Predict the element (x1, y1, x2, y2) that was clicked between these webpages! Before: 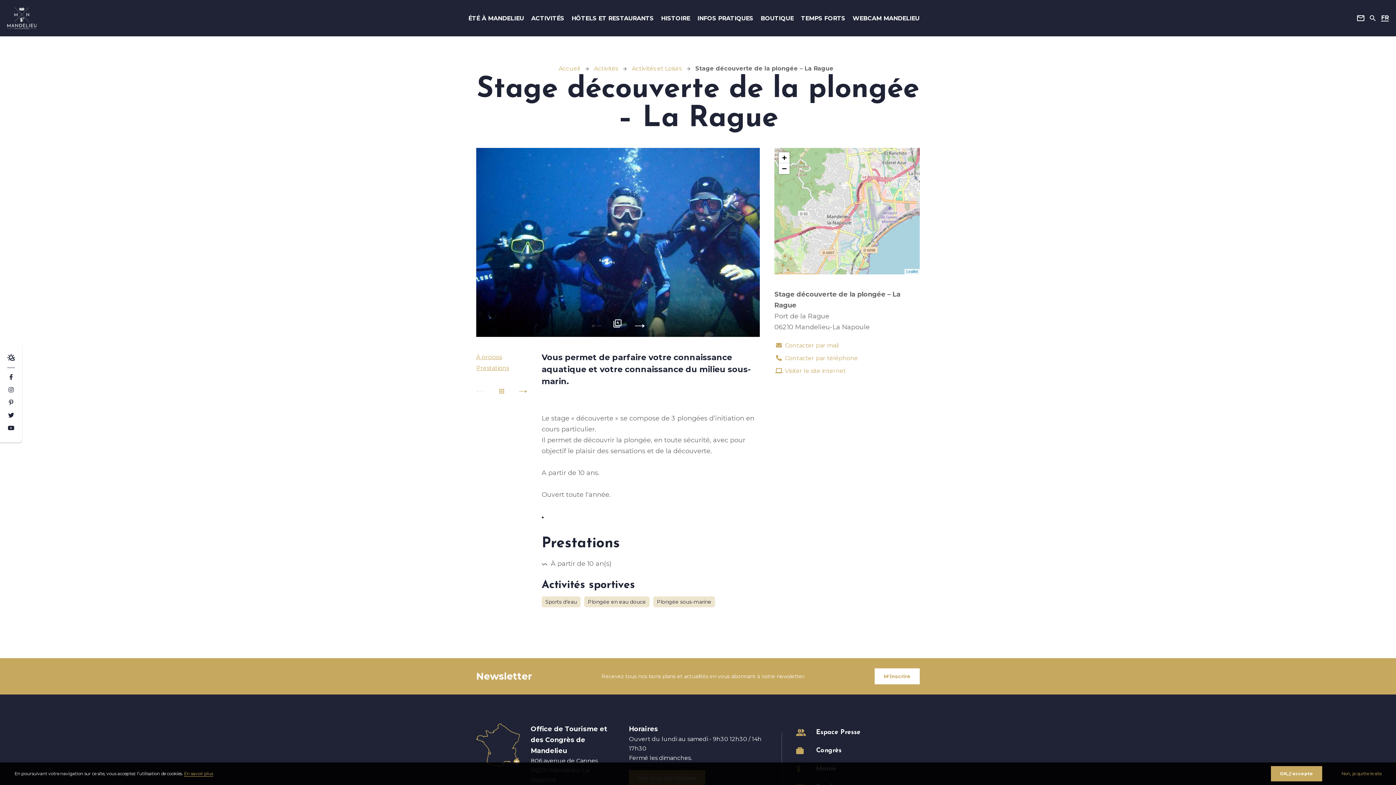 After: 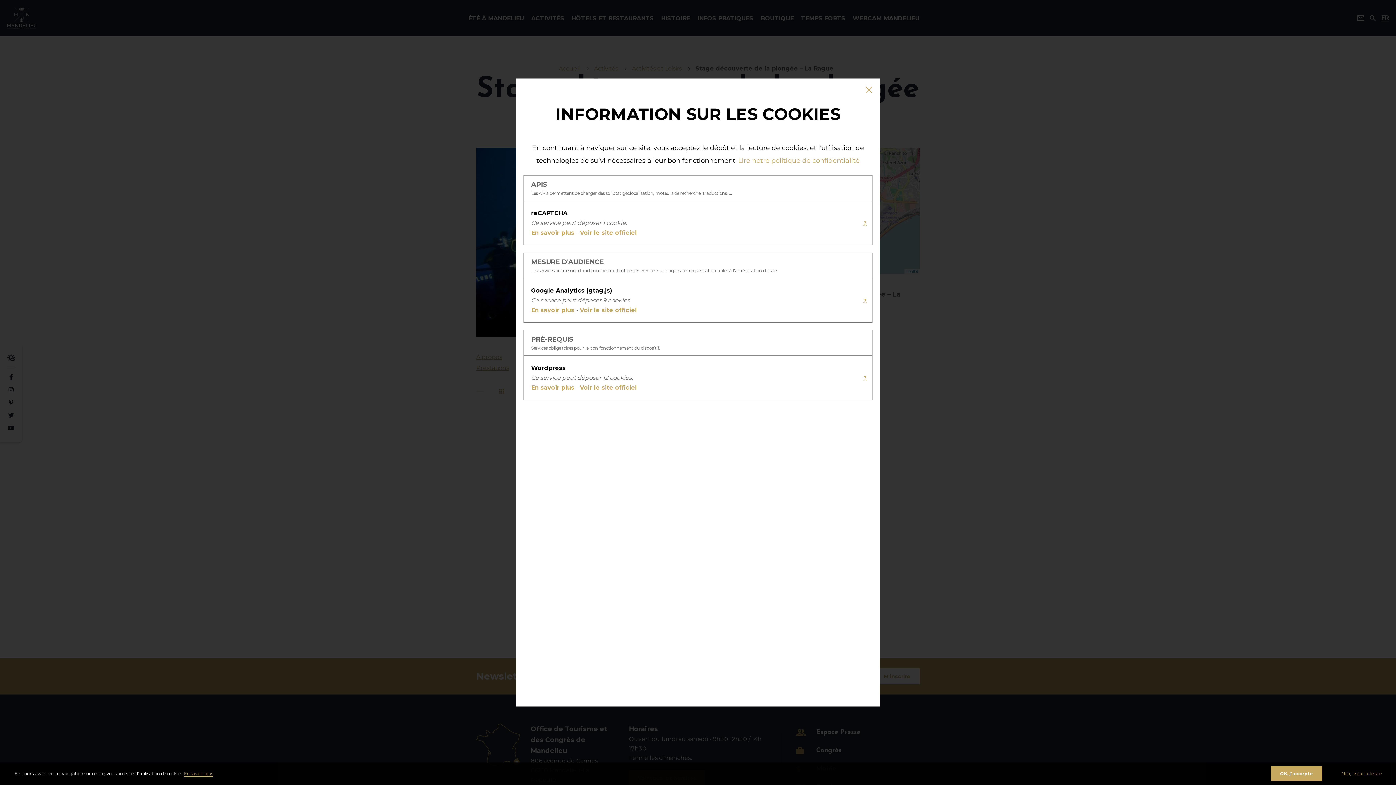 Action: bbox: (184, 771, 213, 777) label: En savoir plus